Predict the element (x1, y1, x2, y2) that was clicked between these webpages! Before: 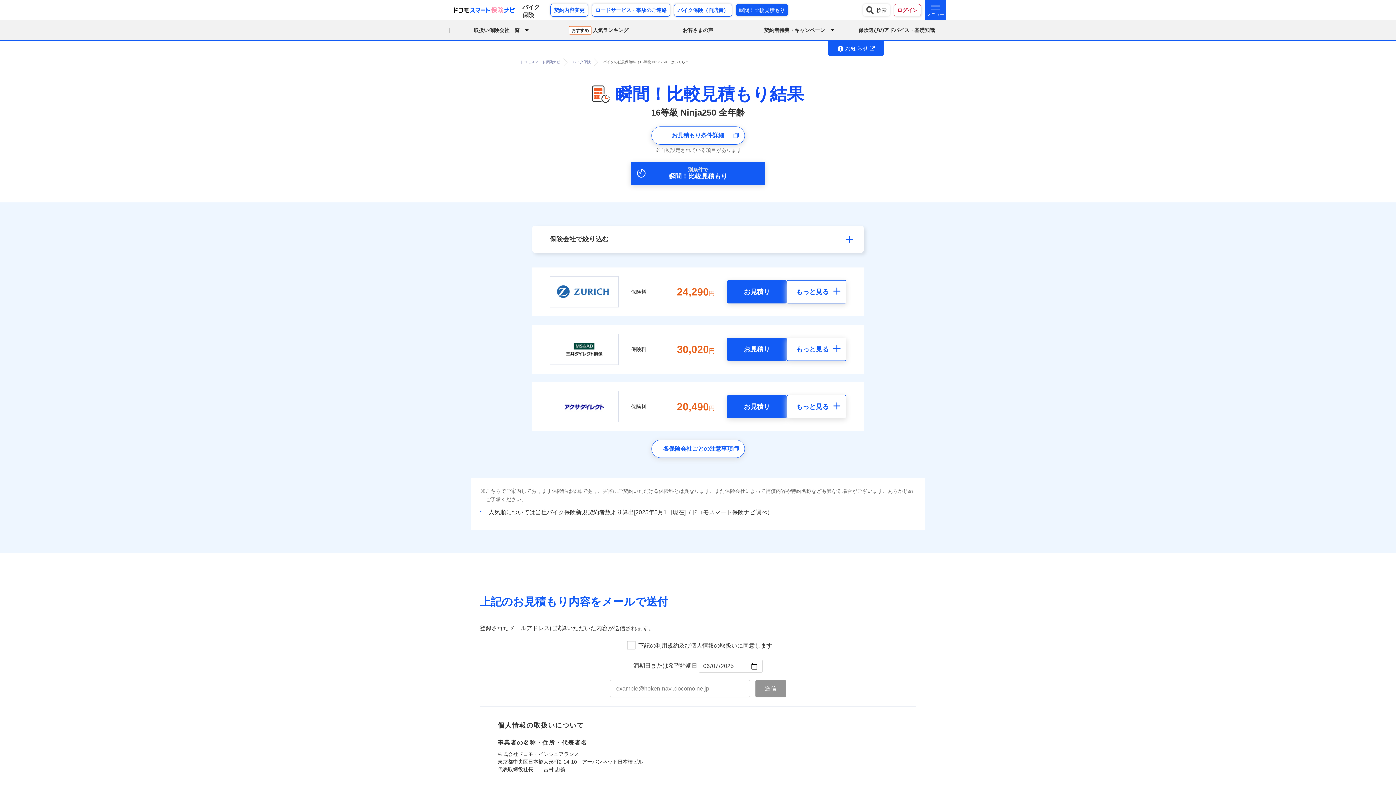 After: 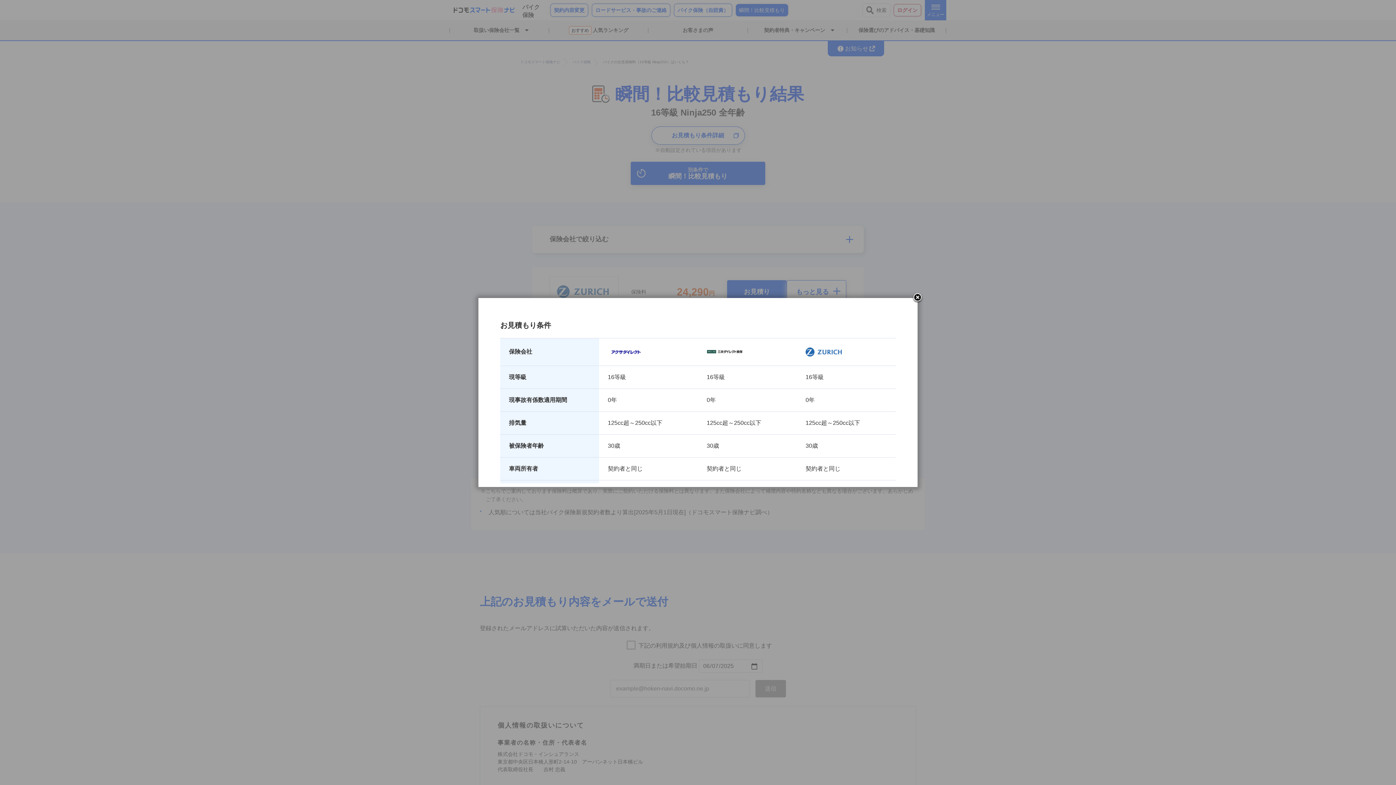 Action: label: お見積もり条件詳細 bbox: (651, 126, 744, 144)